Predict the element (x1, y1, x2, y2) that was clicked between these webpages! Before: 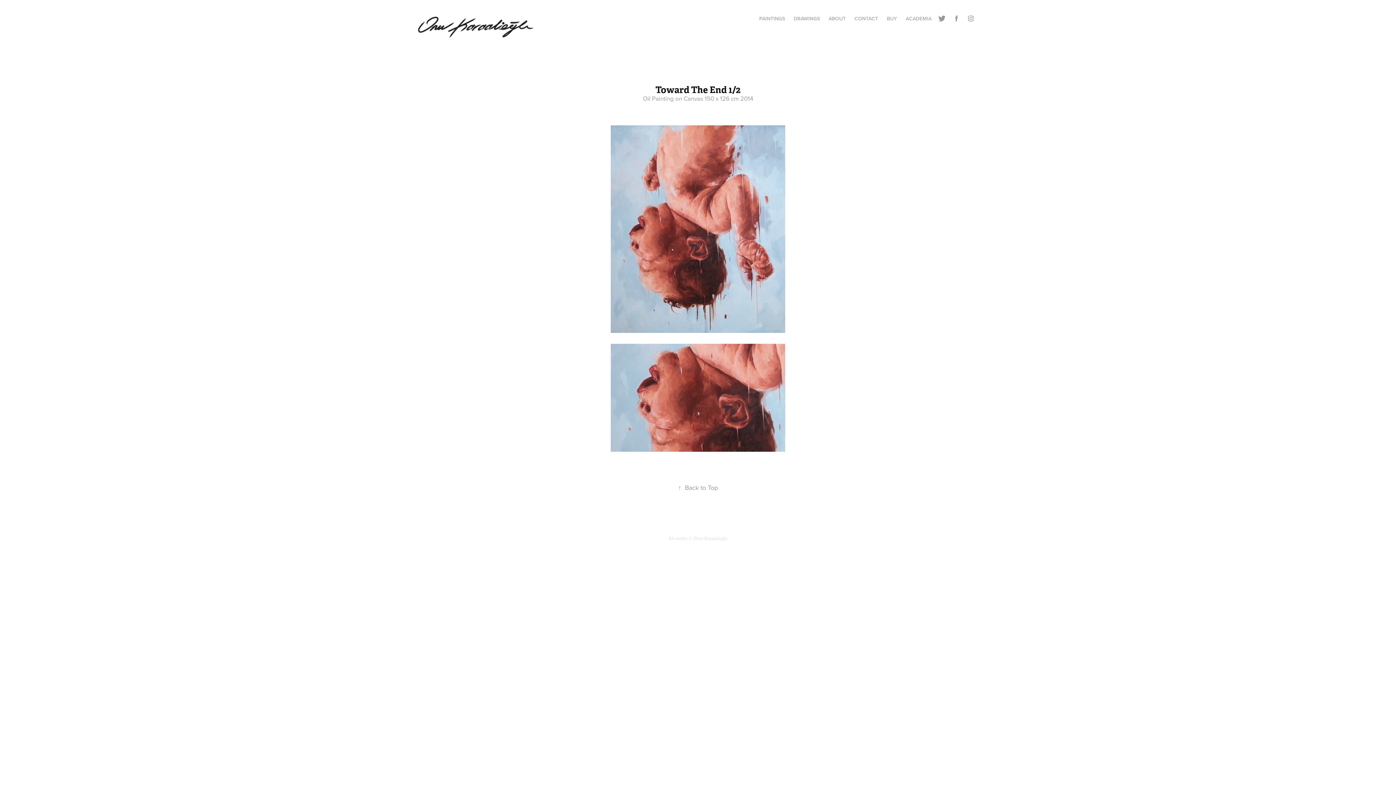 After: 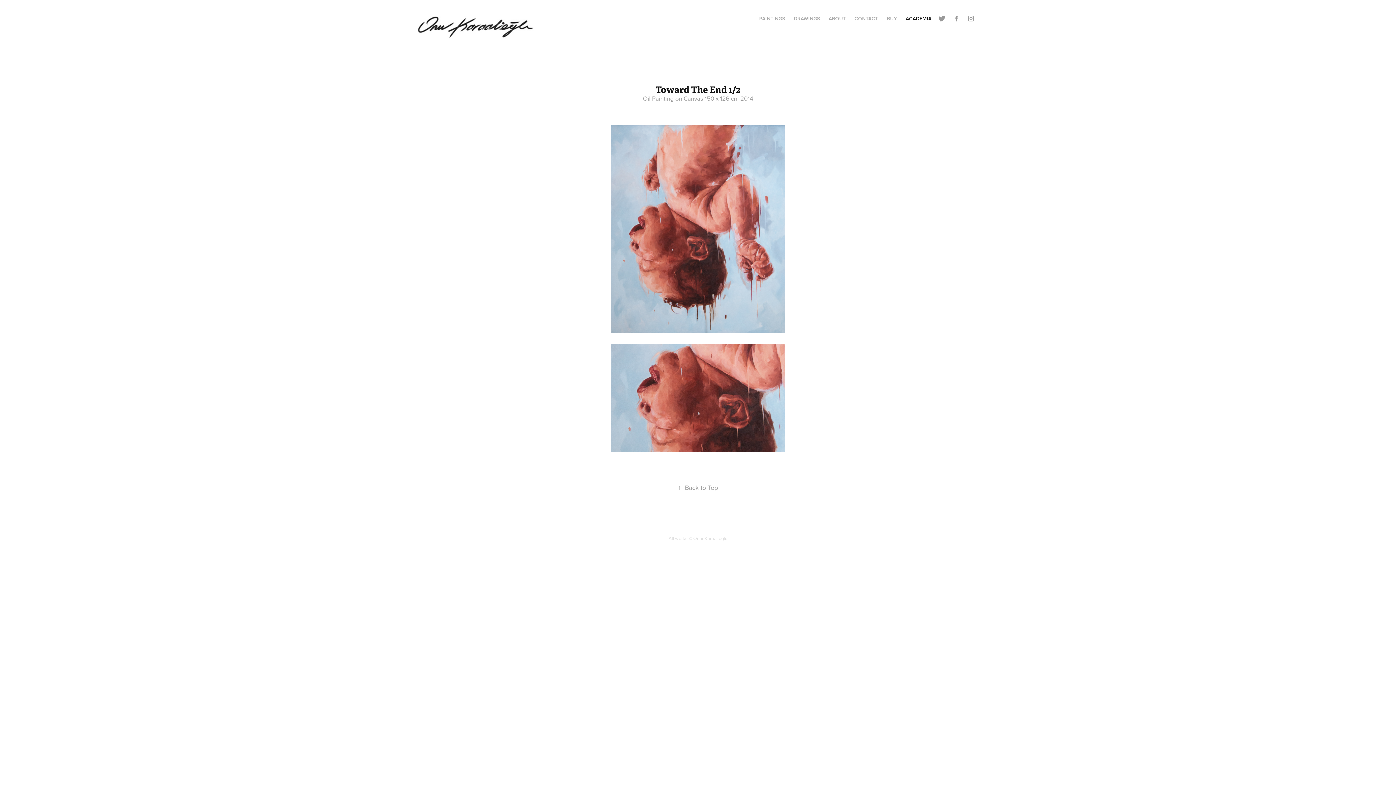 Action: label: ACADEMIA bbox: (905, 14, 931, 22)